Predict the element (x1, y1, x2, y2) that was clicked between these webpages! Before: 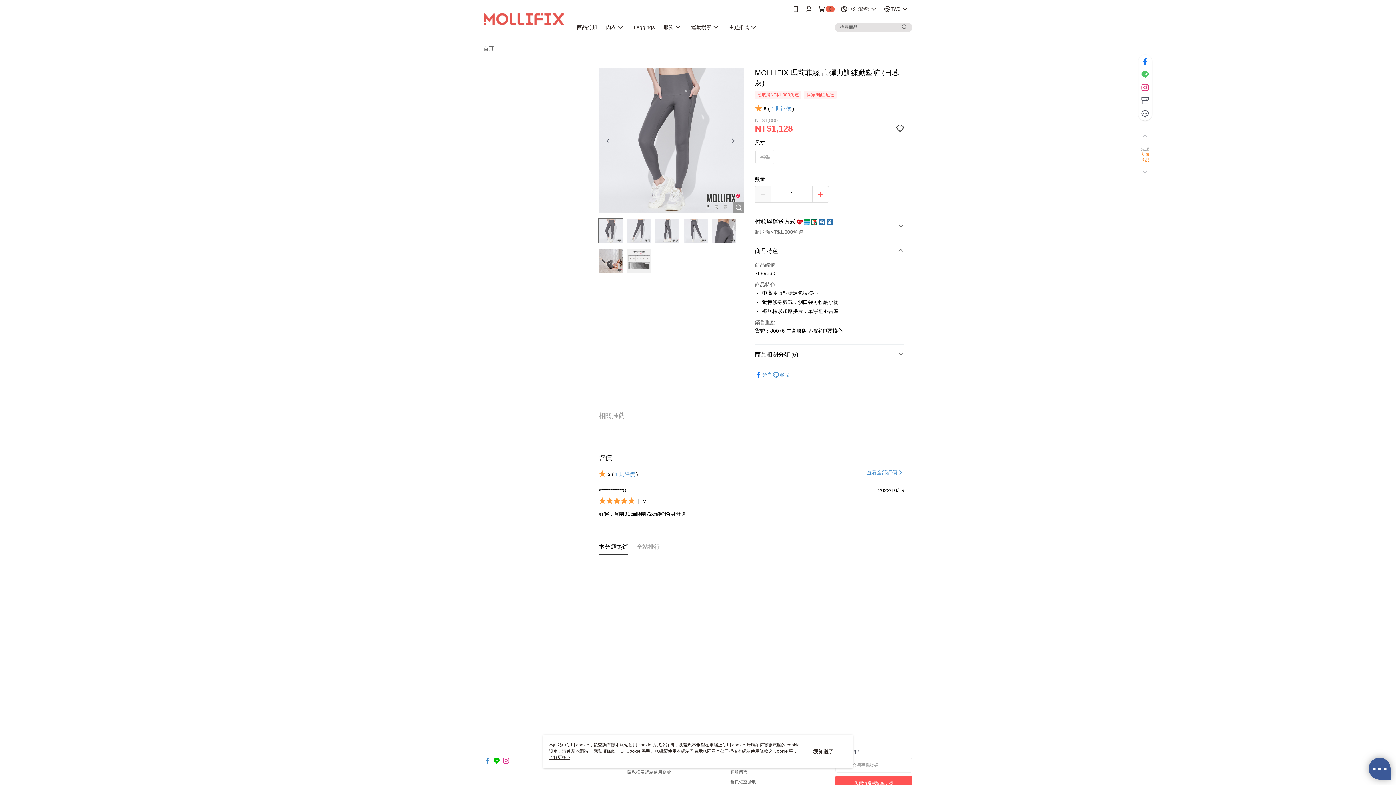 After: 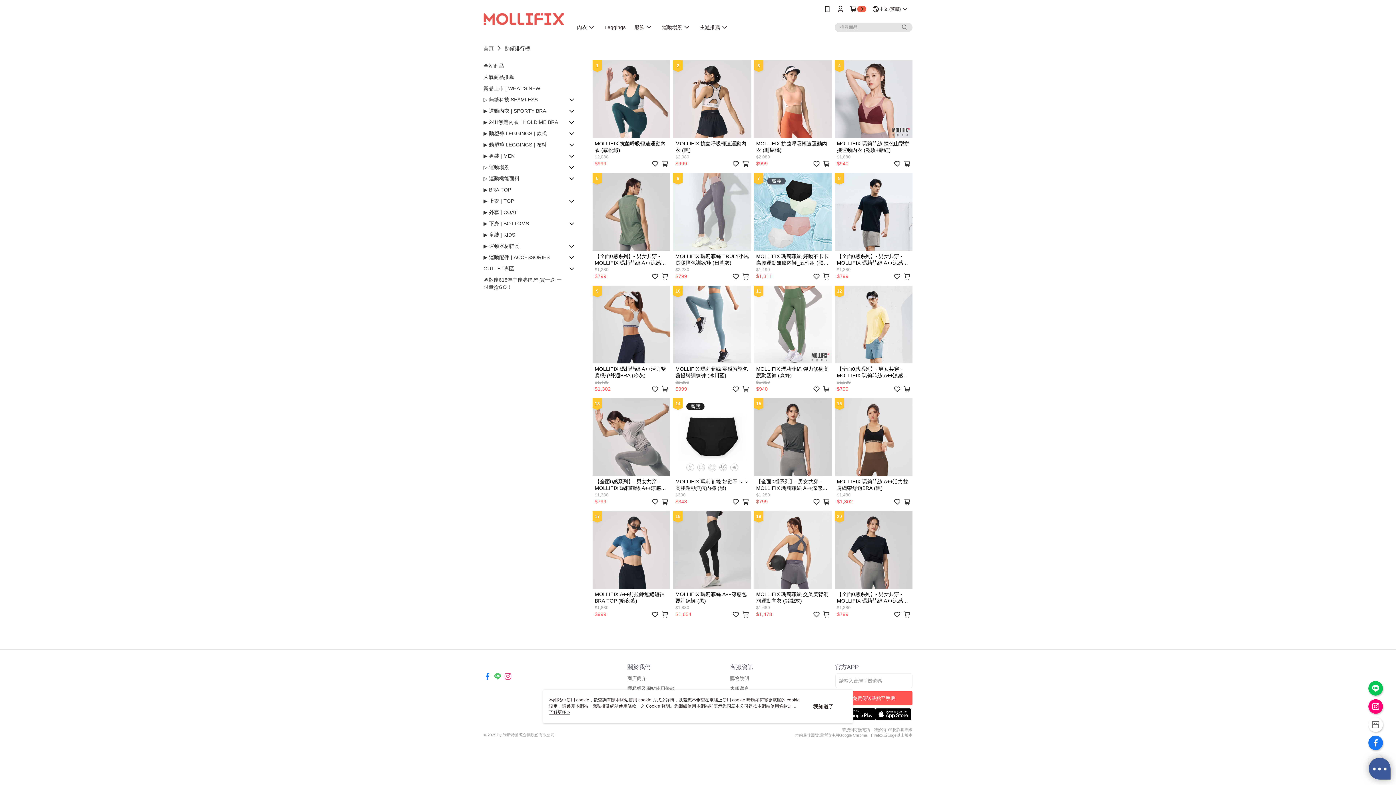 Action: label: 人氣
商品 bbox: (1136, 152, 1154, 162)